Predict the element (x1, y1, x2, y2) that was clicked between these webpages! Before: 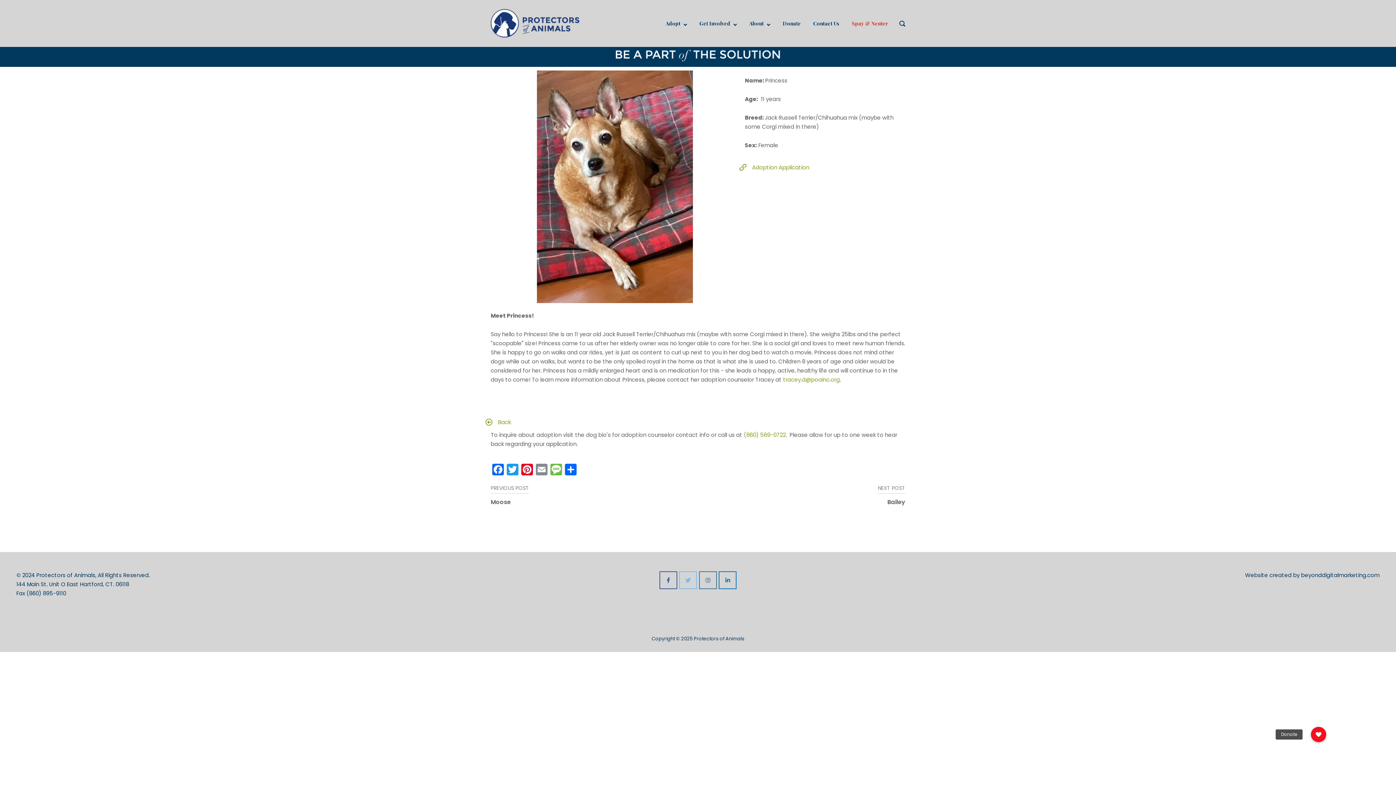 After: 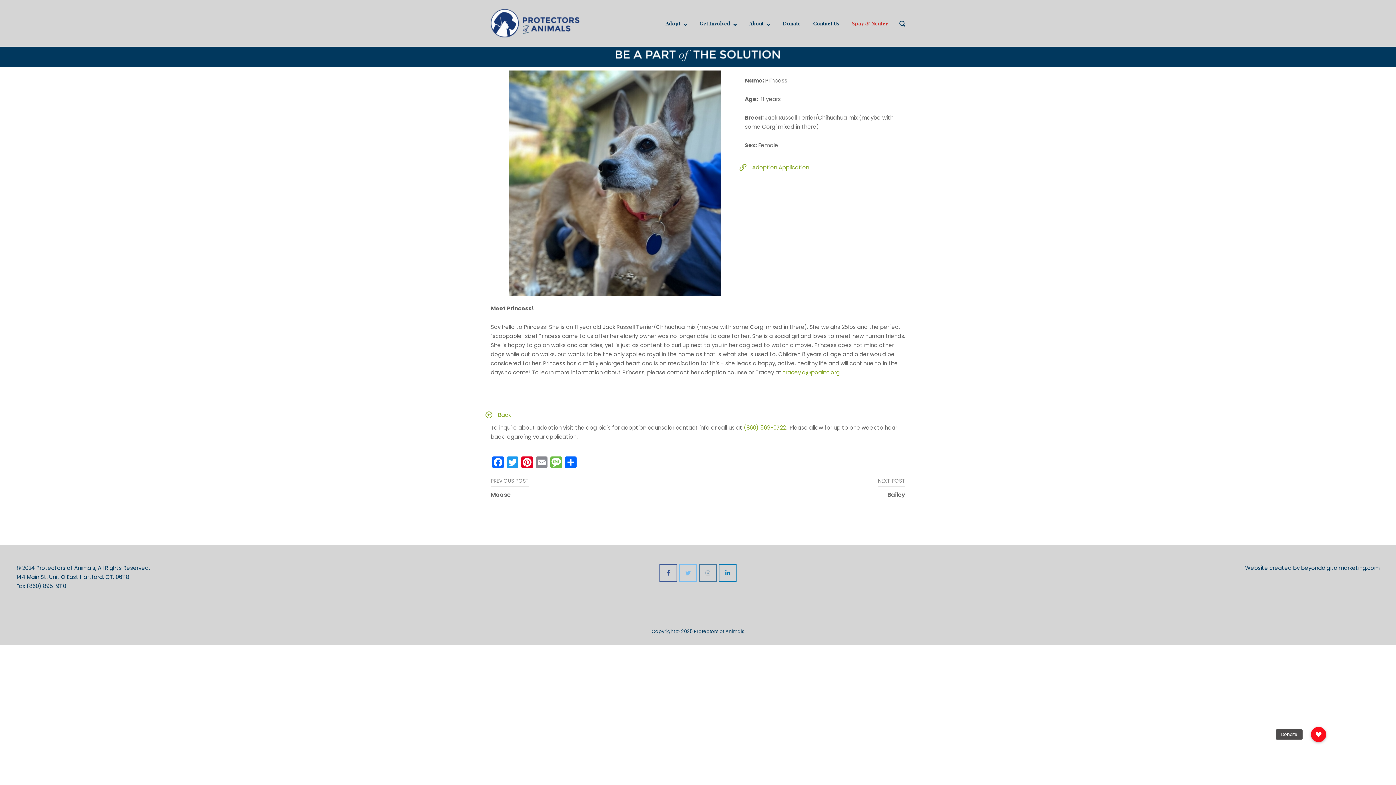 Action: label: beyonddigitalmarketing.com bbox: (1301, 498, 1379, 506)